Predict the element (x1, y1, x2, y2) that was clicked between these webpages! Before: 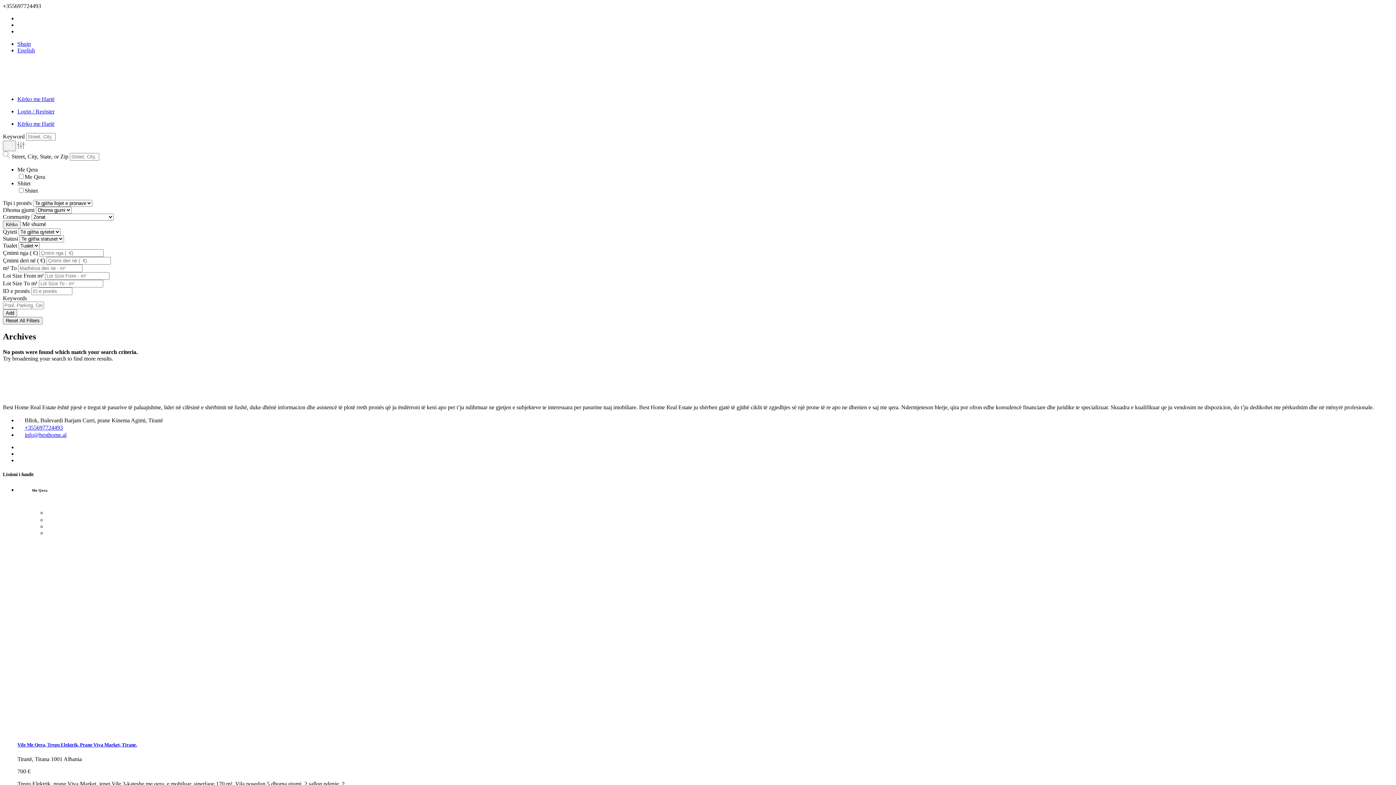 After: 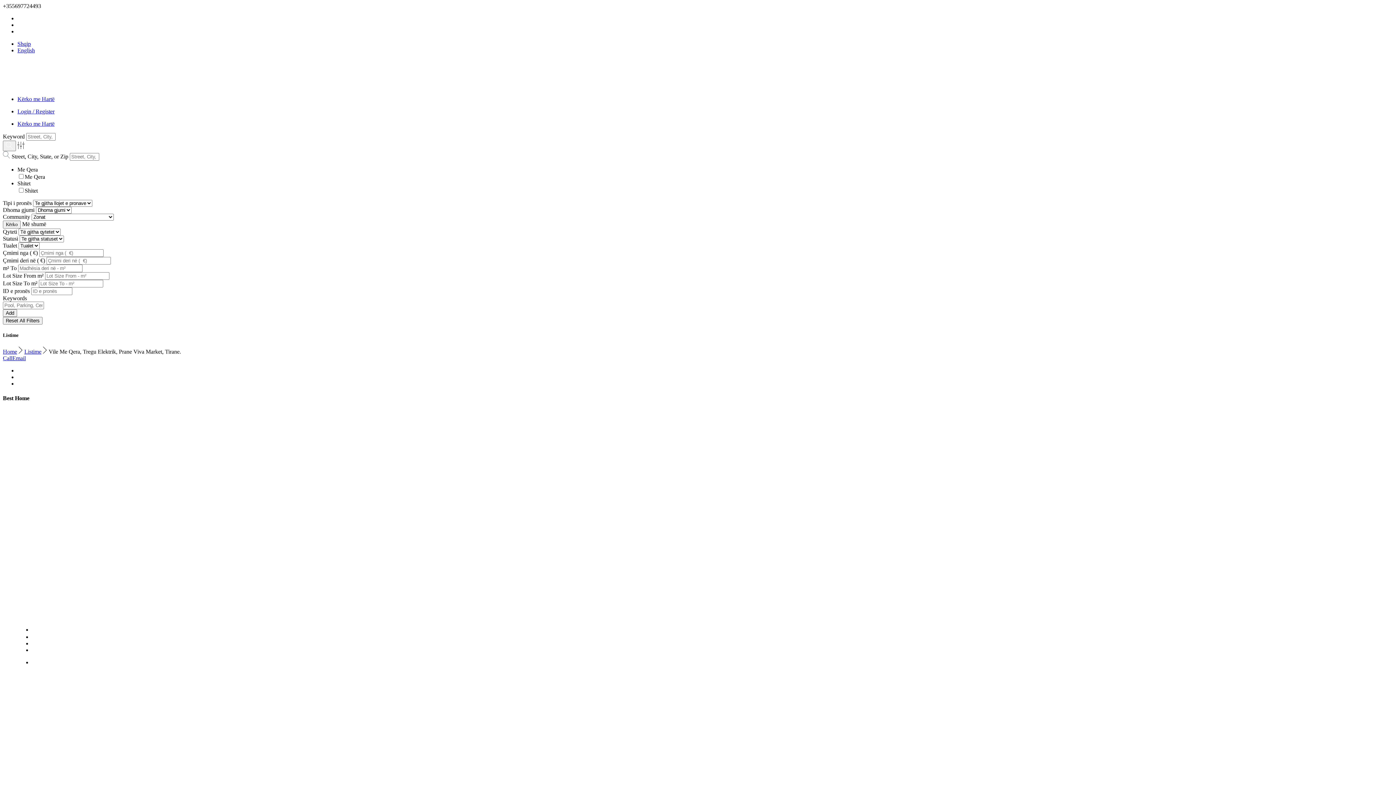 Action: bbox: (32, 727, 293, 734)